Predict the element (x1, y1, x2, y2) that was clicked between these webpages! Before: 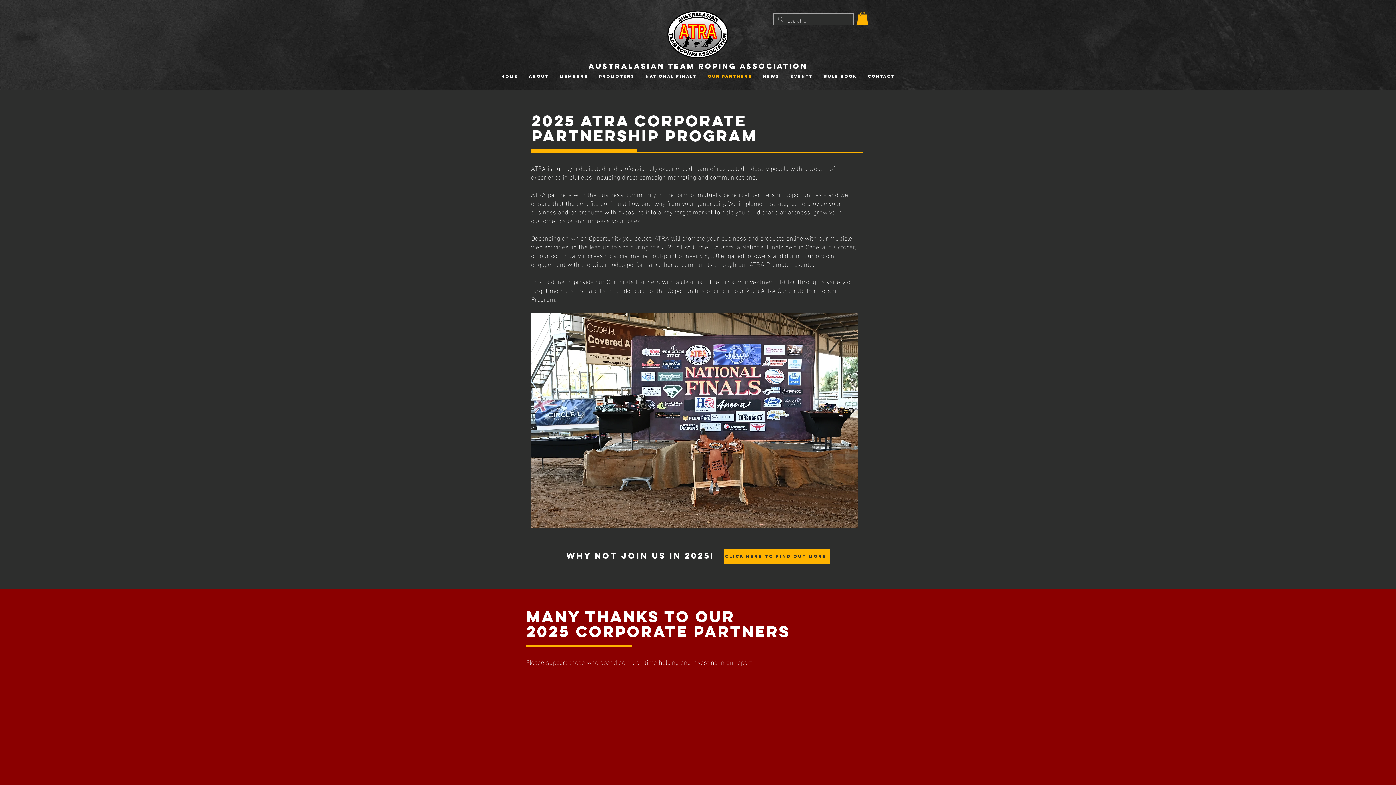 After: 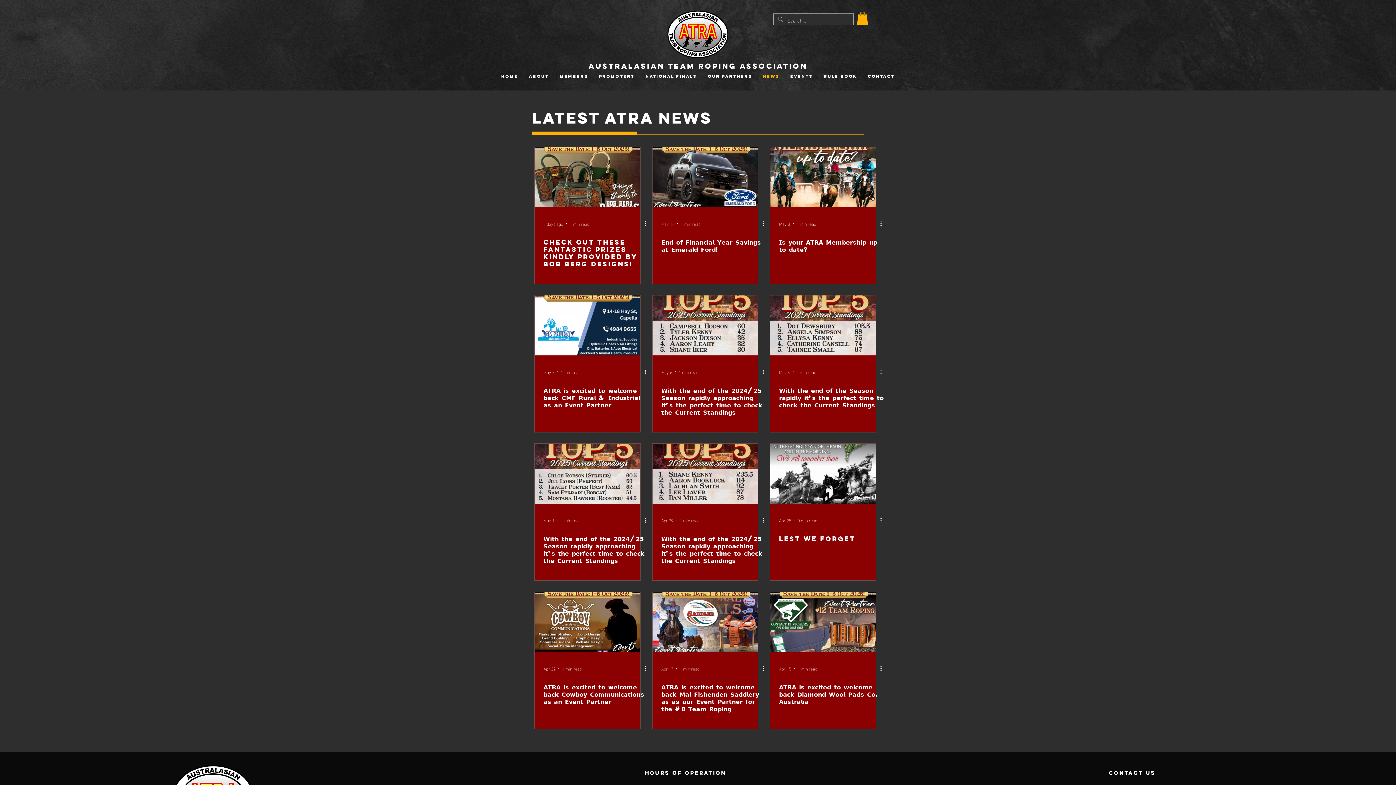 Action: bbox: (757, 73, 785, 78) label: NEWS